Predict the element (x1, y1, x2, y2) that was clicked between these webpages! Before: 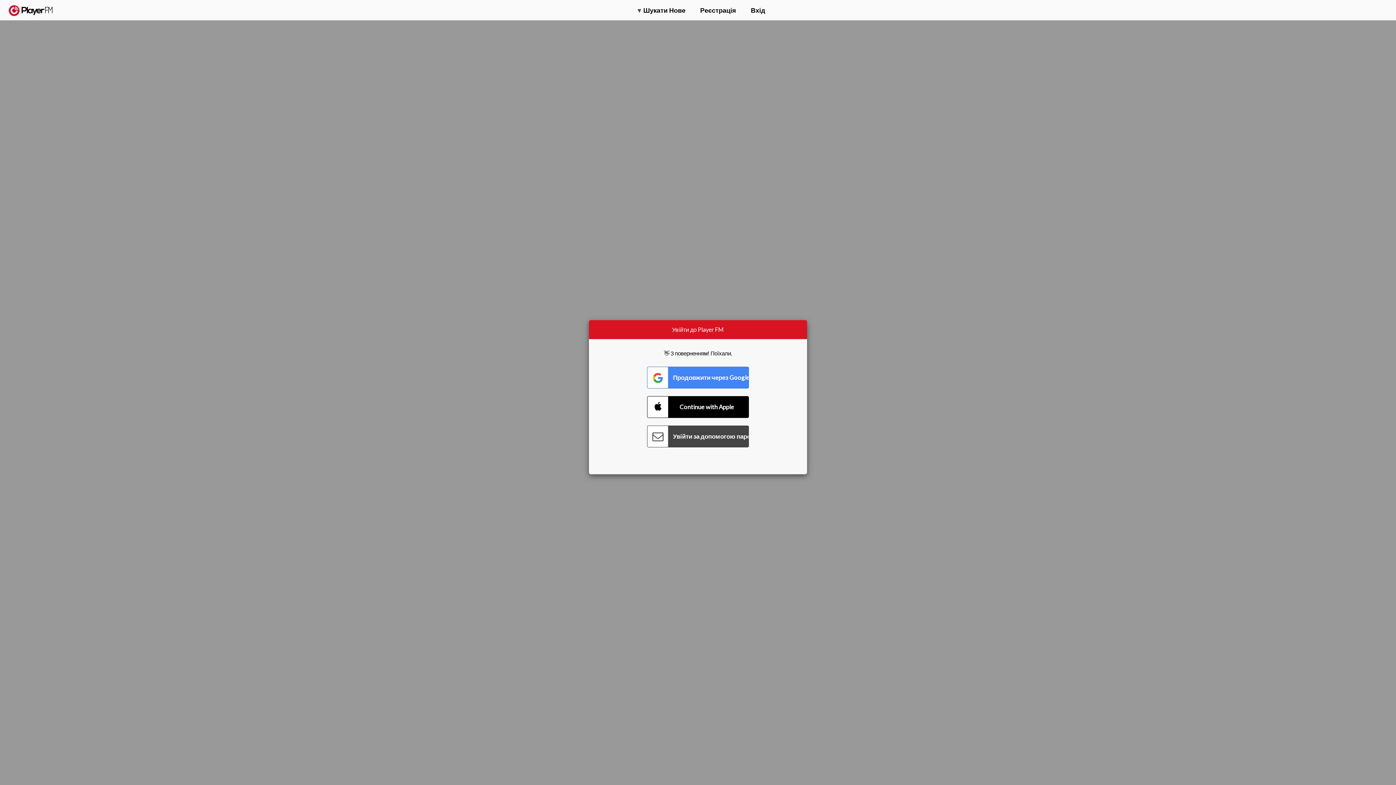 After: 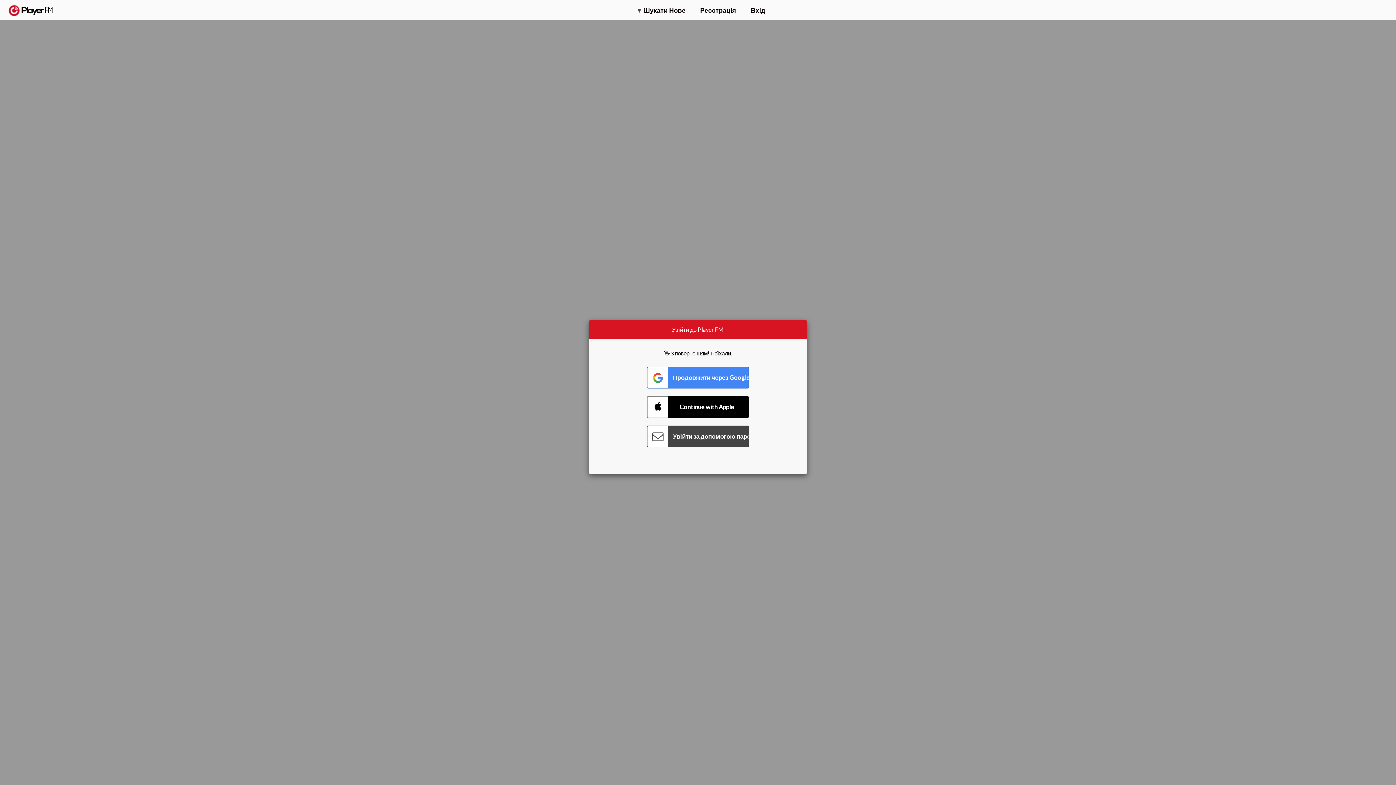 Action: label: Оновити bbox: (1315, 2, 1349, 14)